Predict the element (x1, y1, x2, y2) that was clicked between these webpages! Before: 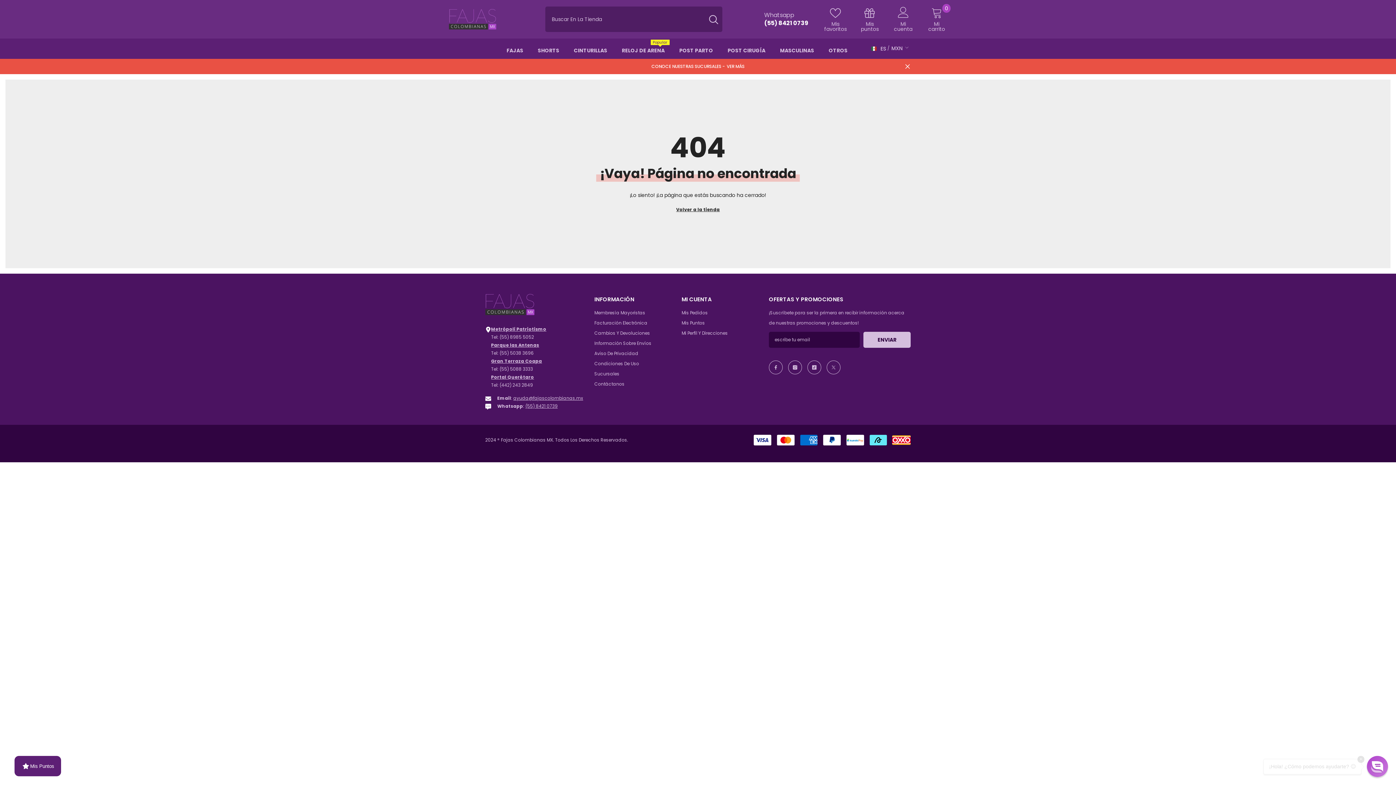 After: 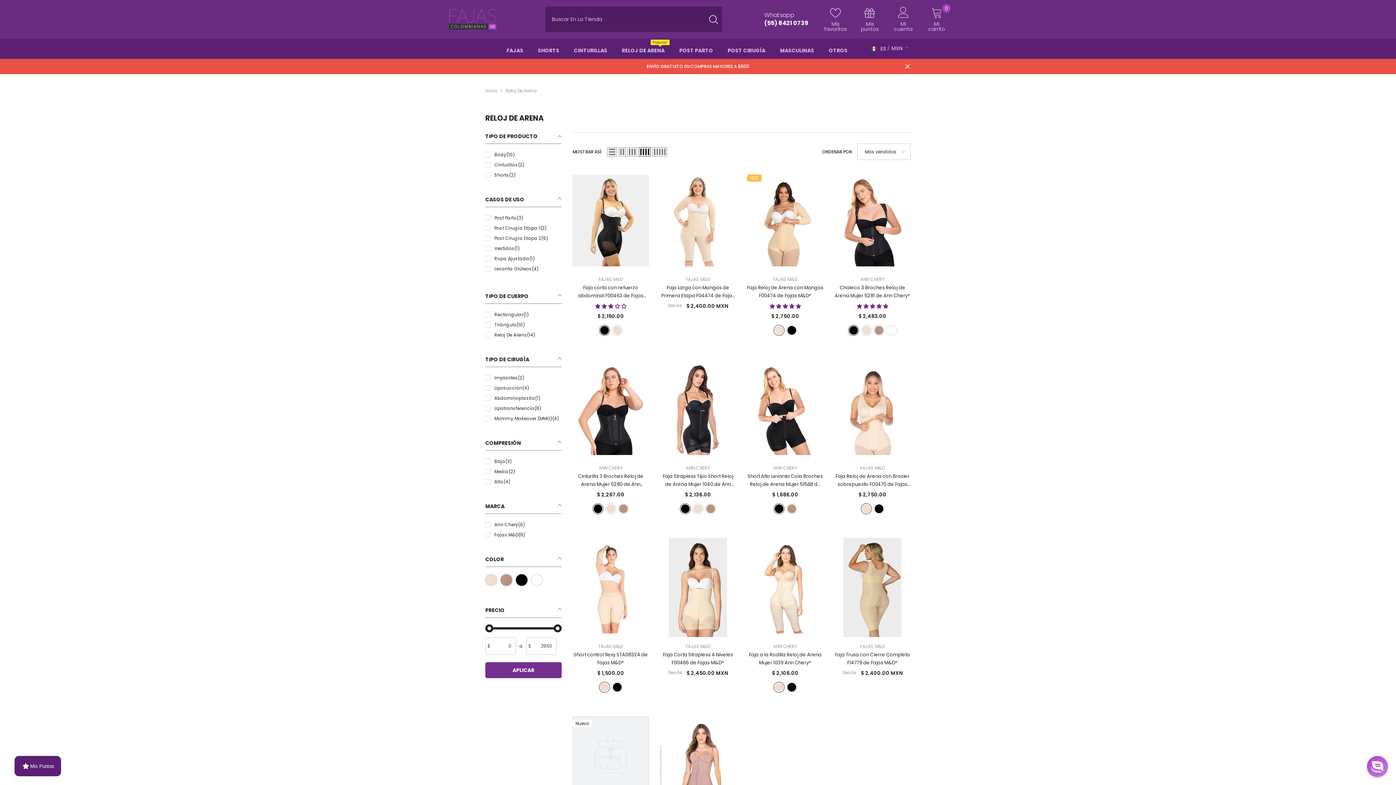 Action: label: RELOJ DE ARENA
Popular bbox: (614, 46, 672, 58)